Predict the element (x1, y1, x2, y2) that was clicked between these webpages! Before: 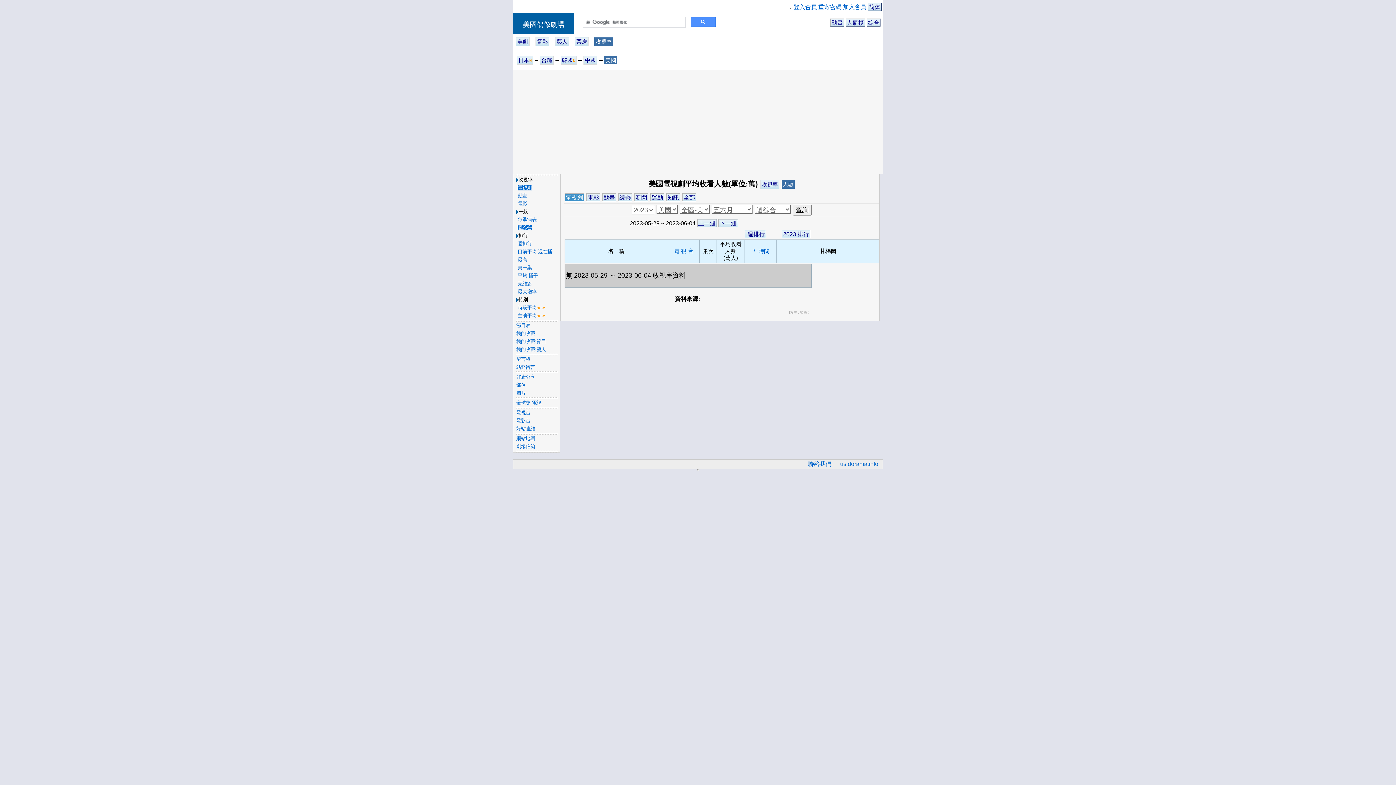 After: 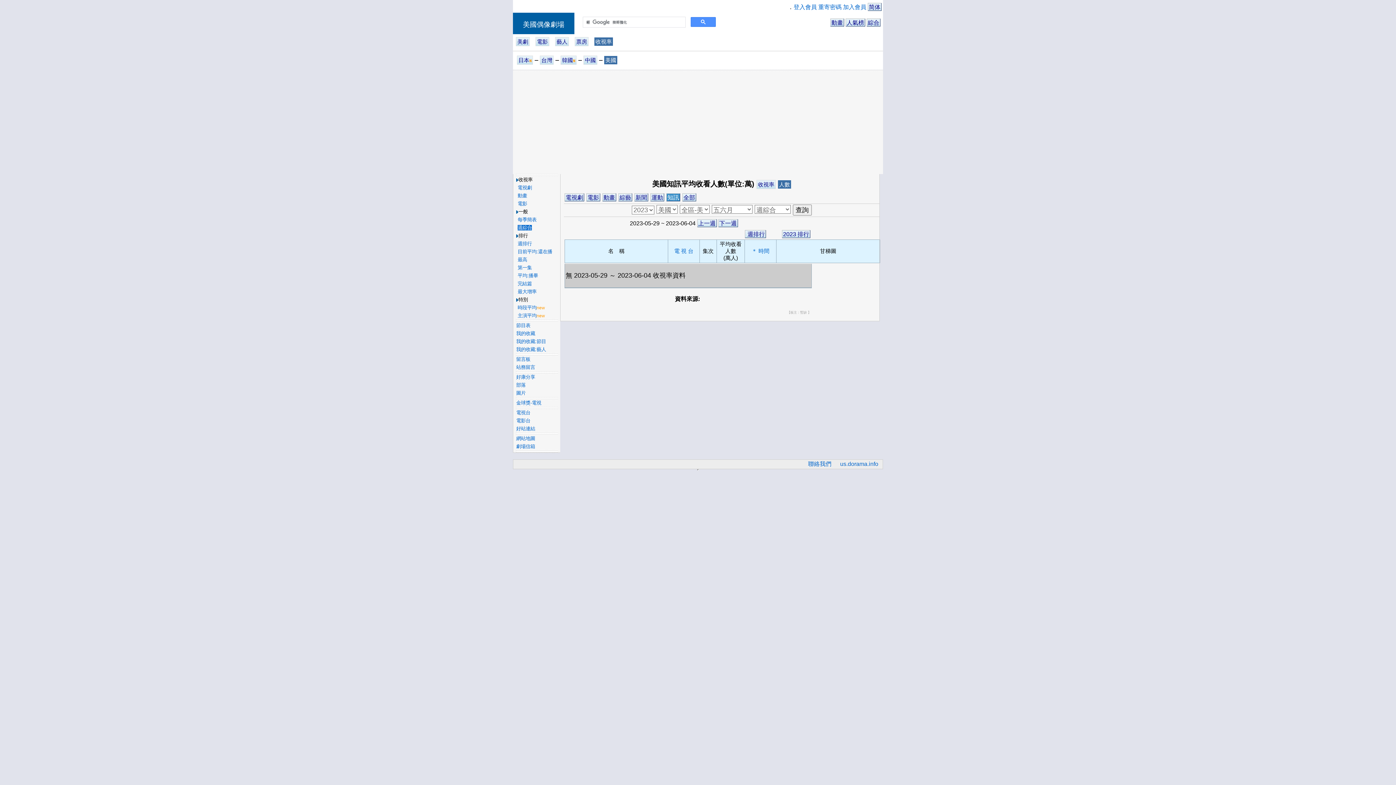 Action: bbox: (666, 193, 680, 201) label: 知訊